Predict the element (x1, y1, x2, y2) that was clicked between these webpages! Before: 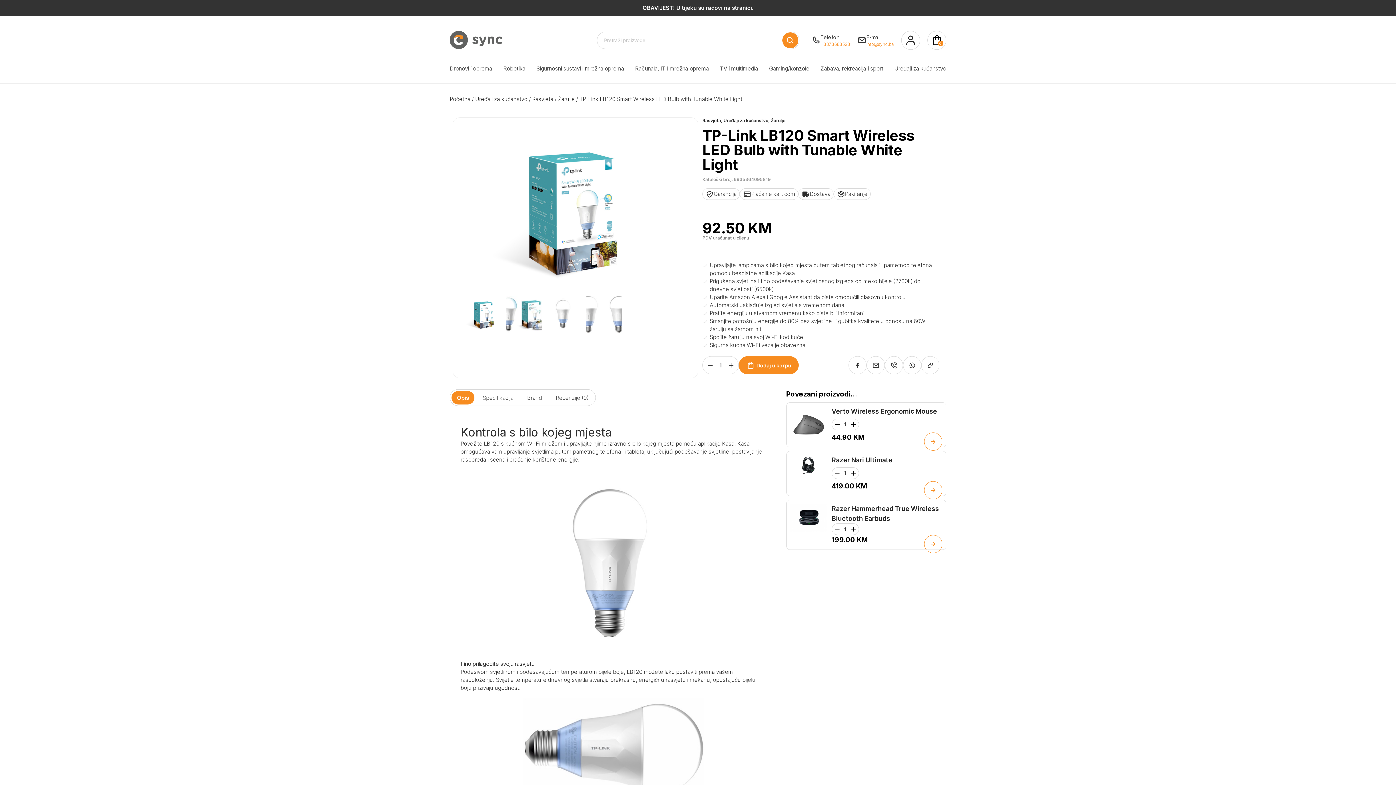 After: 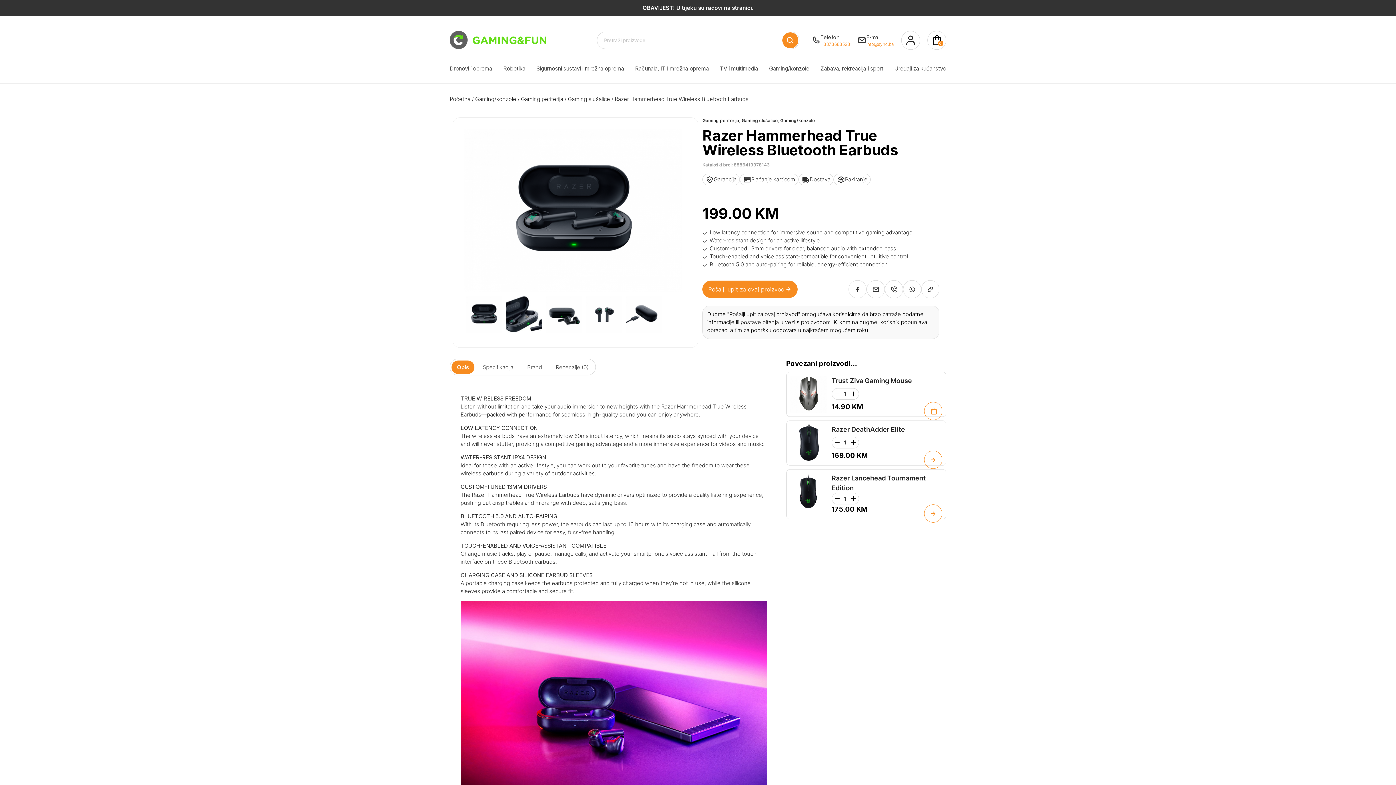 Action: bbox: (924, 535, 942, 553) label: Pročitaj više o “Razer Hammerhead True Wireless Bluetooth Earbuds”